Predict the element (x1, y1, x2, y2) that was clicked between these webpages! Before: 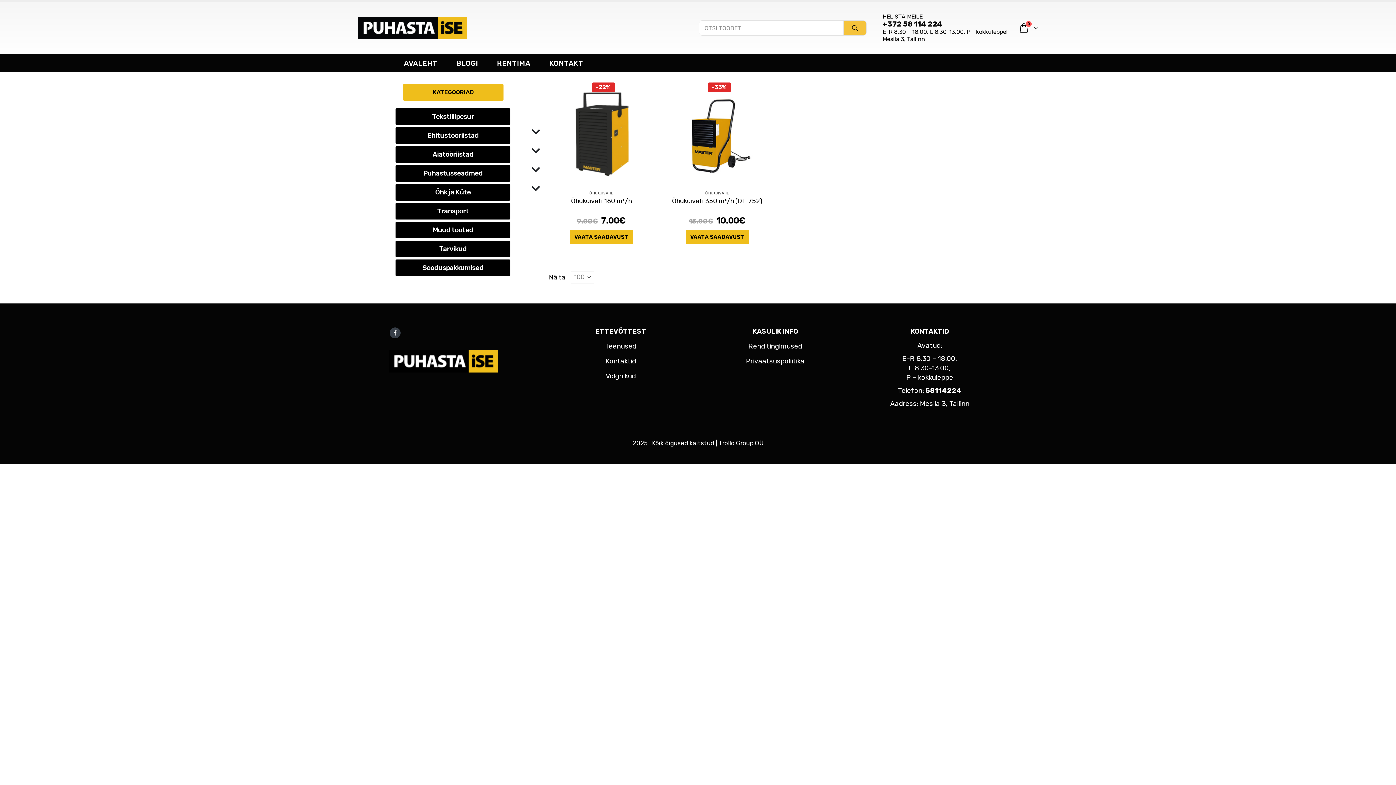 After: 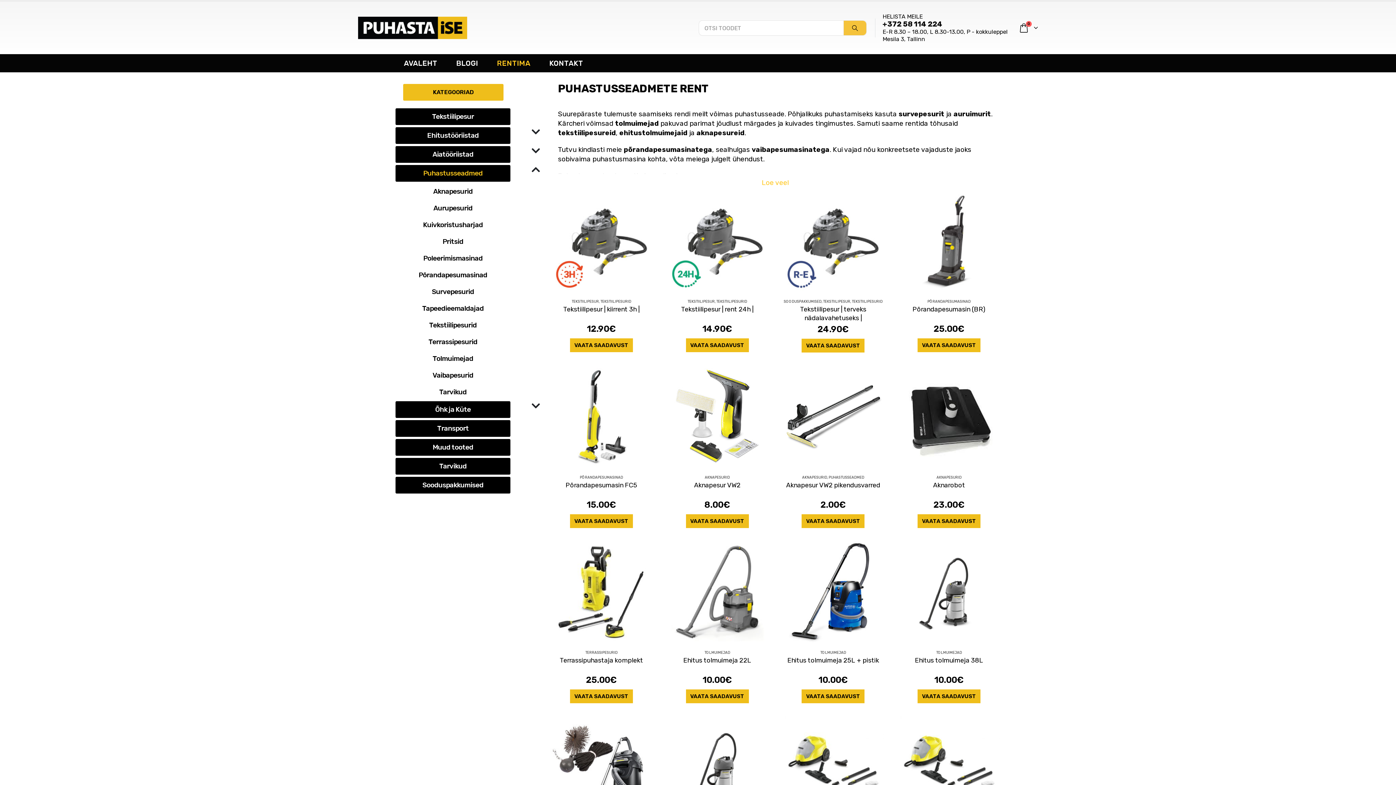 Action: label: RENTIMA bbox: (488, 57, 539, 69)